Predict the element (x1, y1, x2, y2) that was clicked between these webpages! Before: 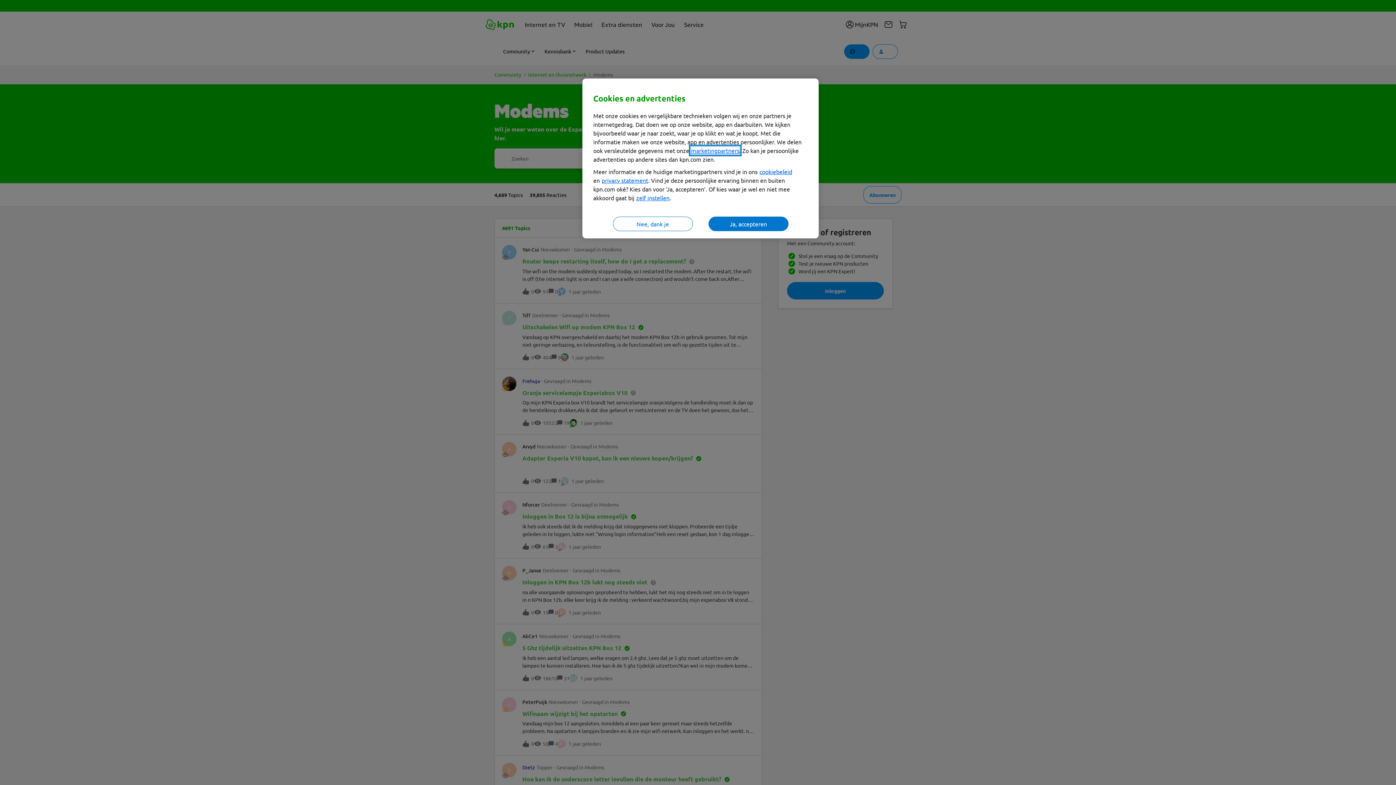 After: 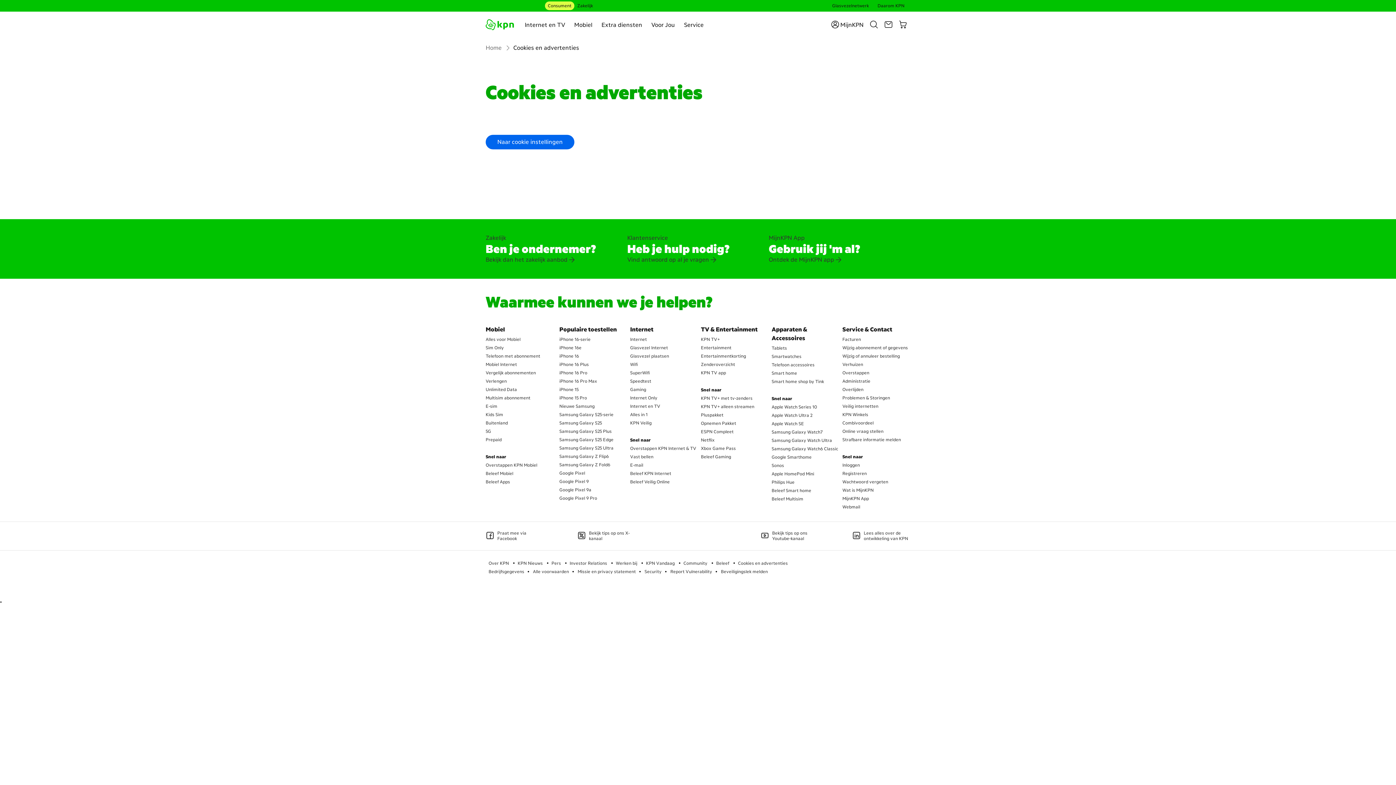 Action: label: cookiebeleid bbox: (759, 168, 792, 175)